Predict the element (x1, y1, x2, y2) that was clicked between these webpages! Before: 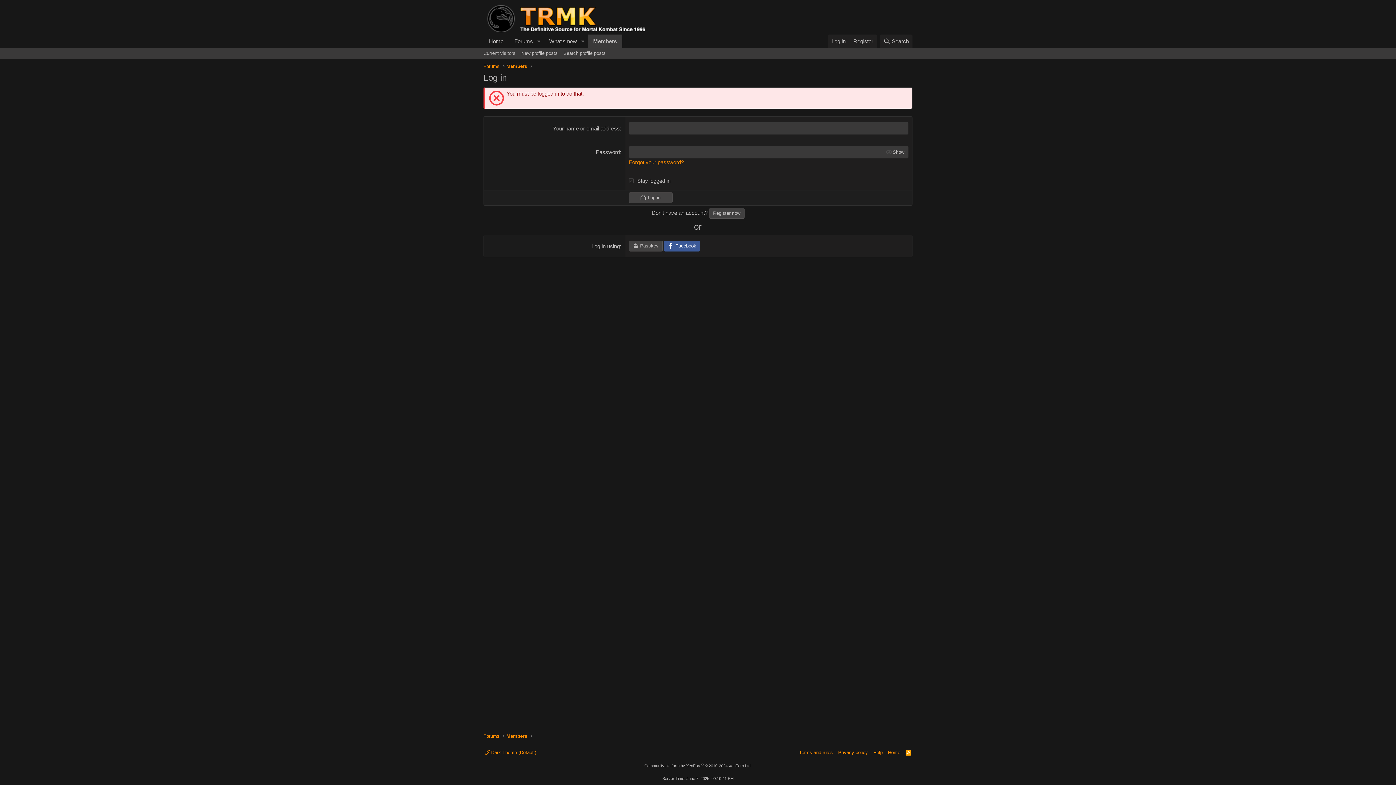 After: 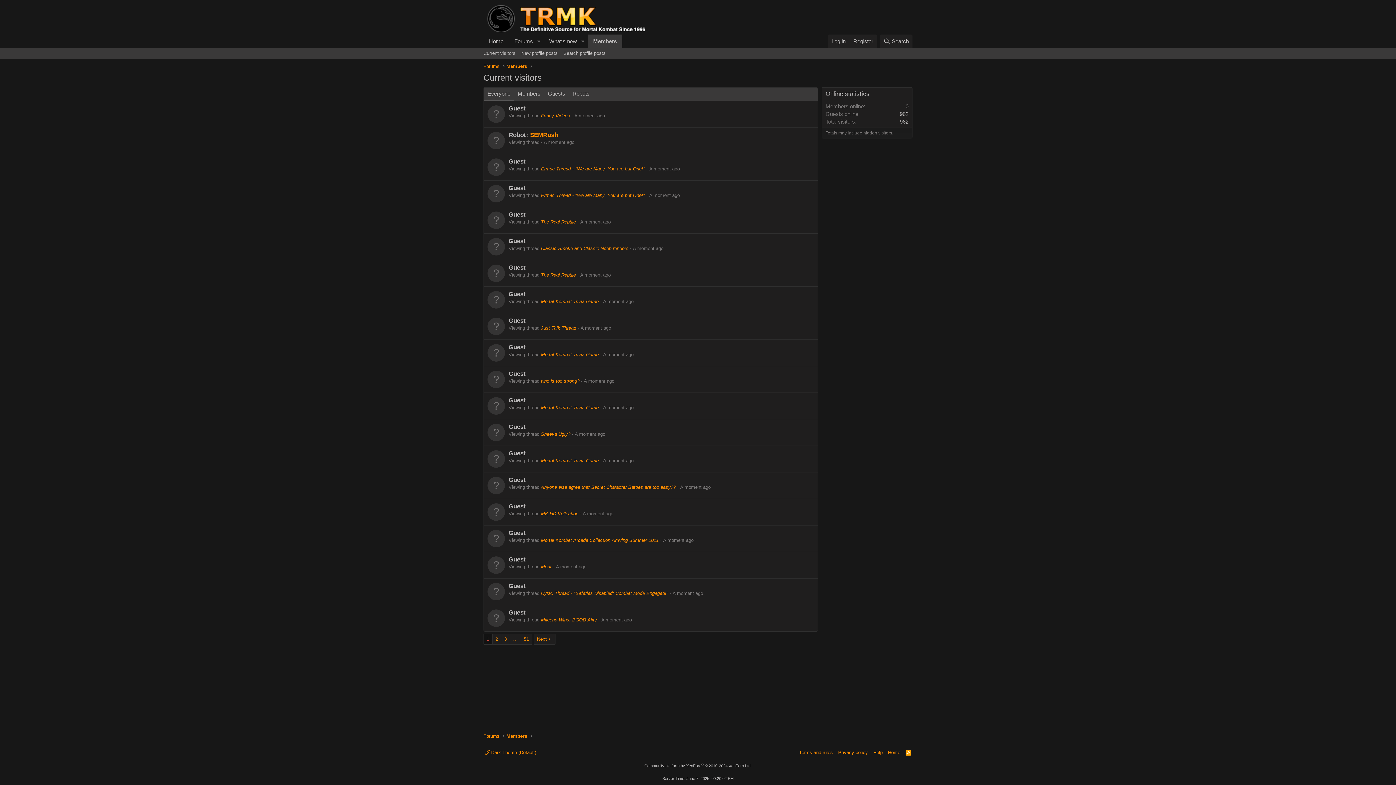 Action: label: Current visitors bbox: (480, 48, 518, 58)